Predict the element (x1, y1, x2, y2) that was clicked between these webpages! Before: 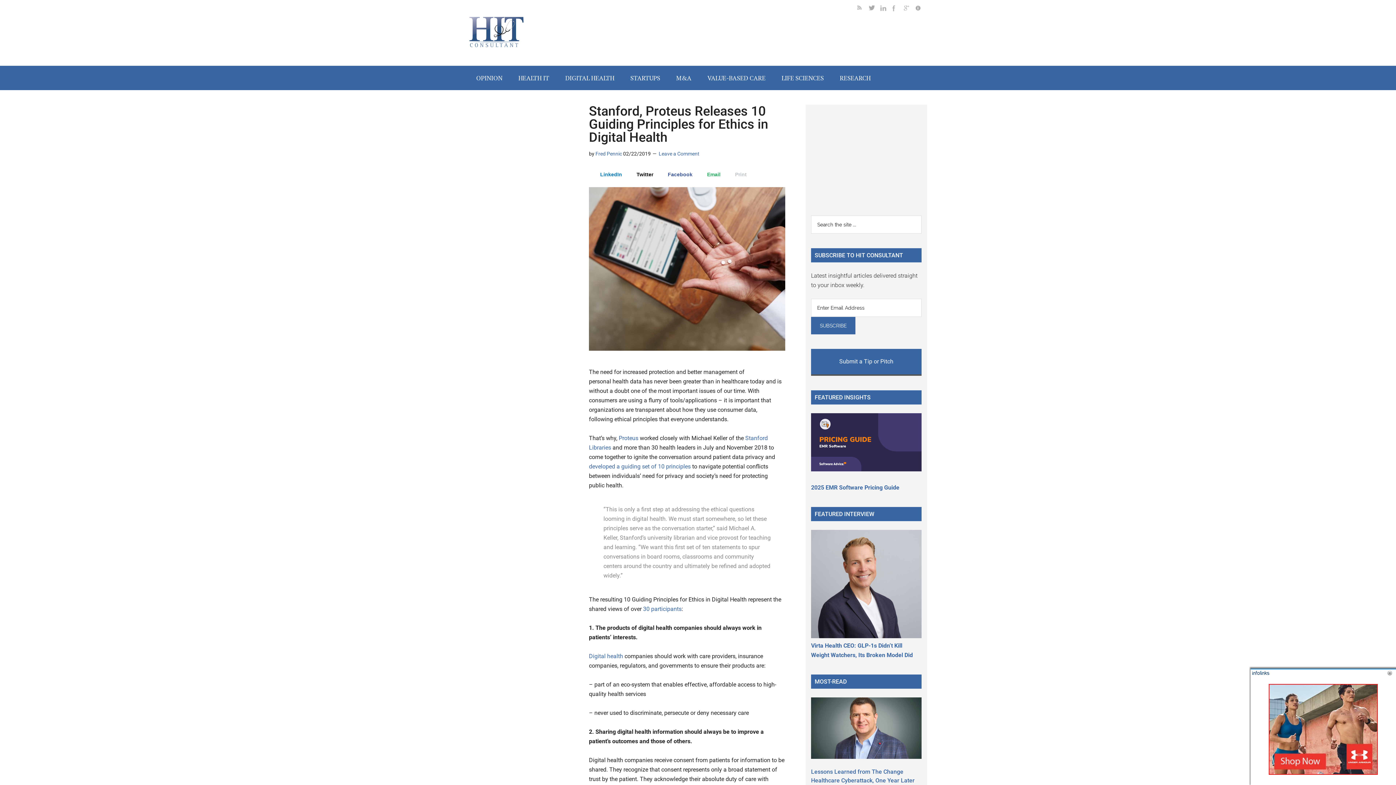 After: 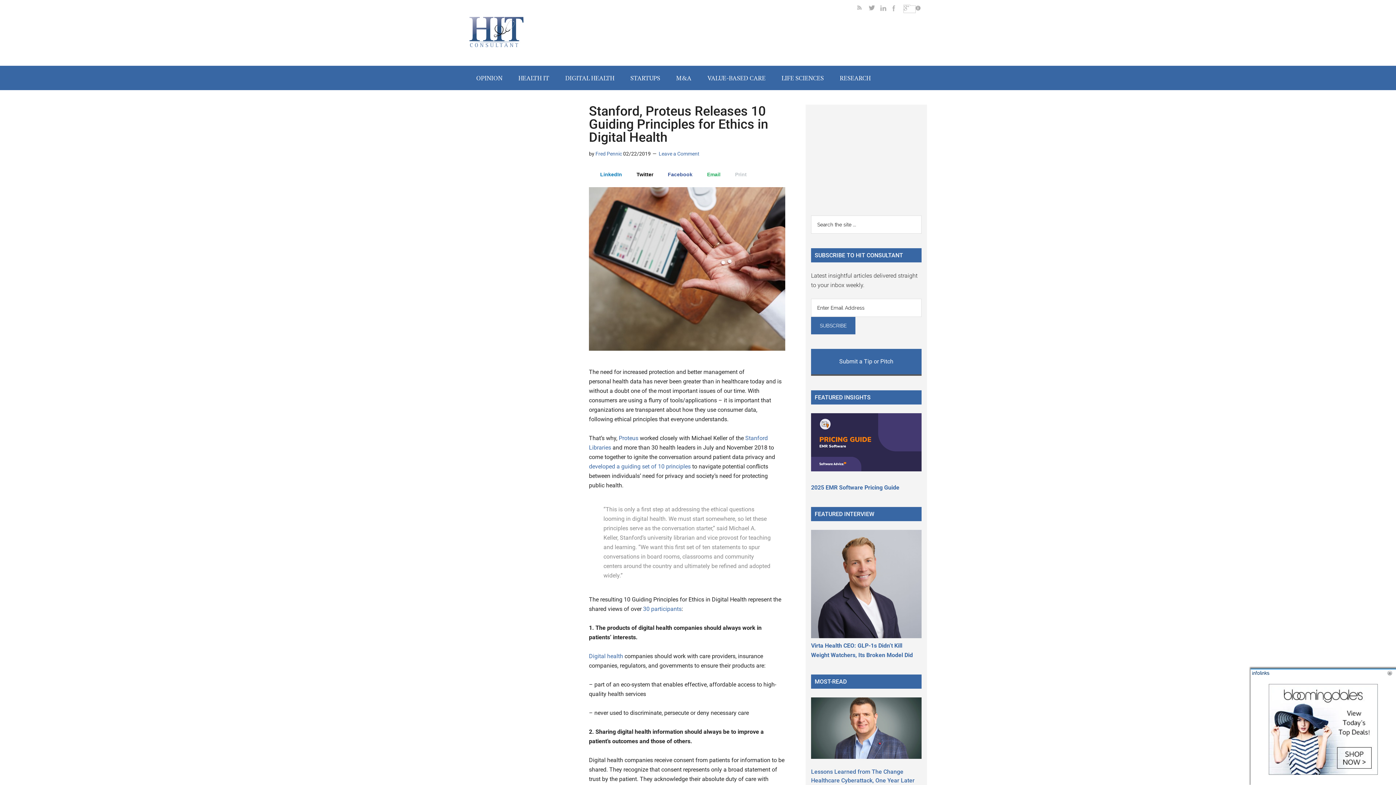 Action: bbox: (904, 5, 915, 12)